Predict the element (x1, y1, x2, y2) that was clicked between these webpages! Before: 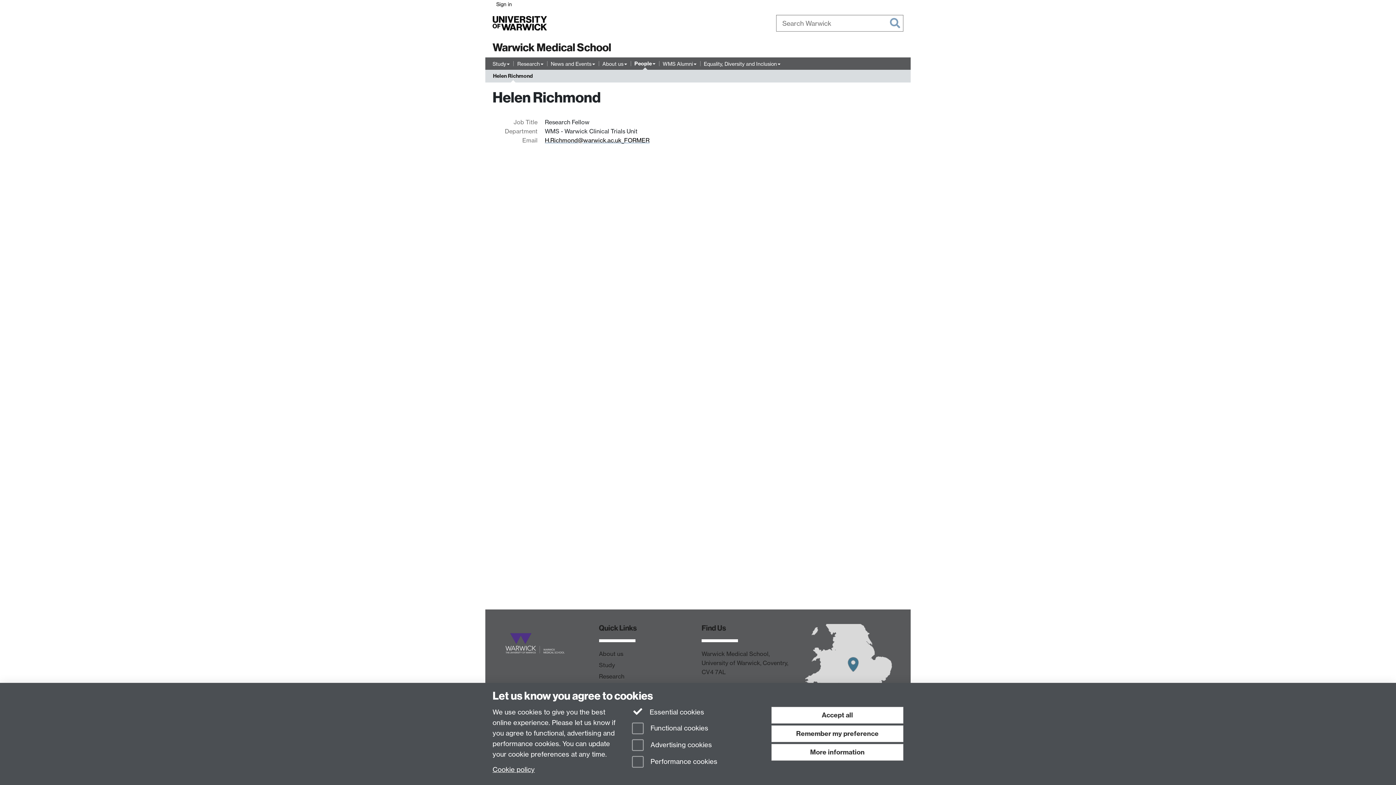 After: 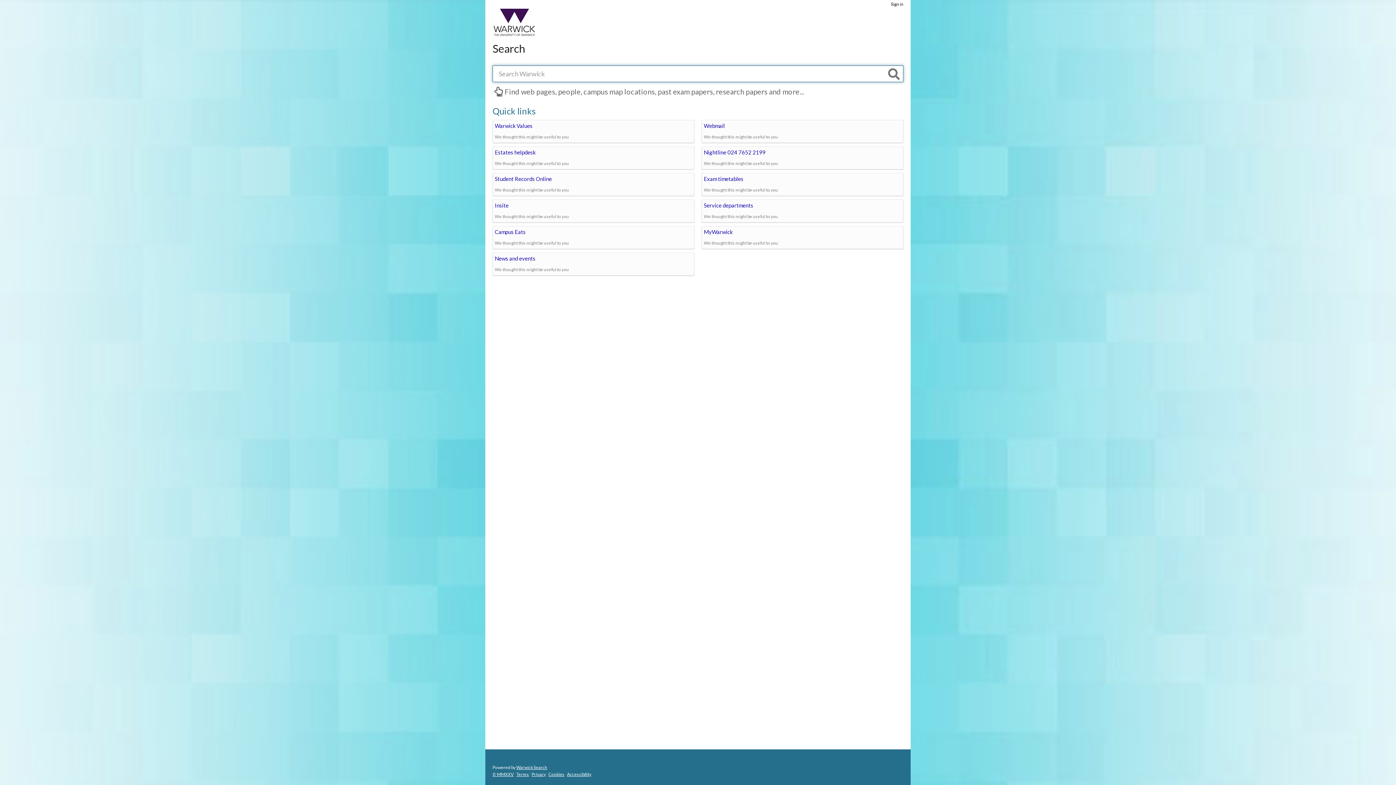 Action: bbox: (890, 18, 900, 29) label: Search